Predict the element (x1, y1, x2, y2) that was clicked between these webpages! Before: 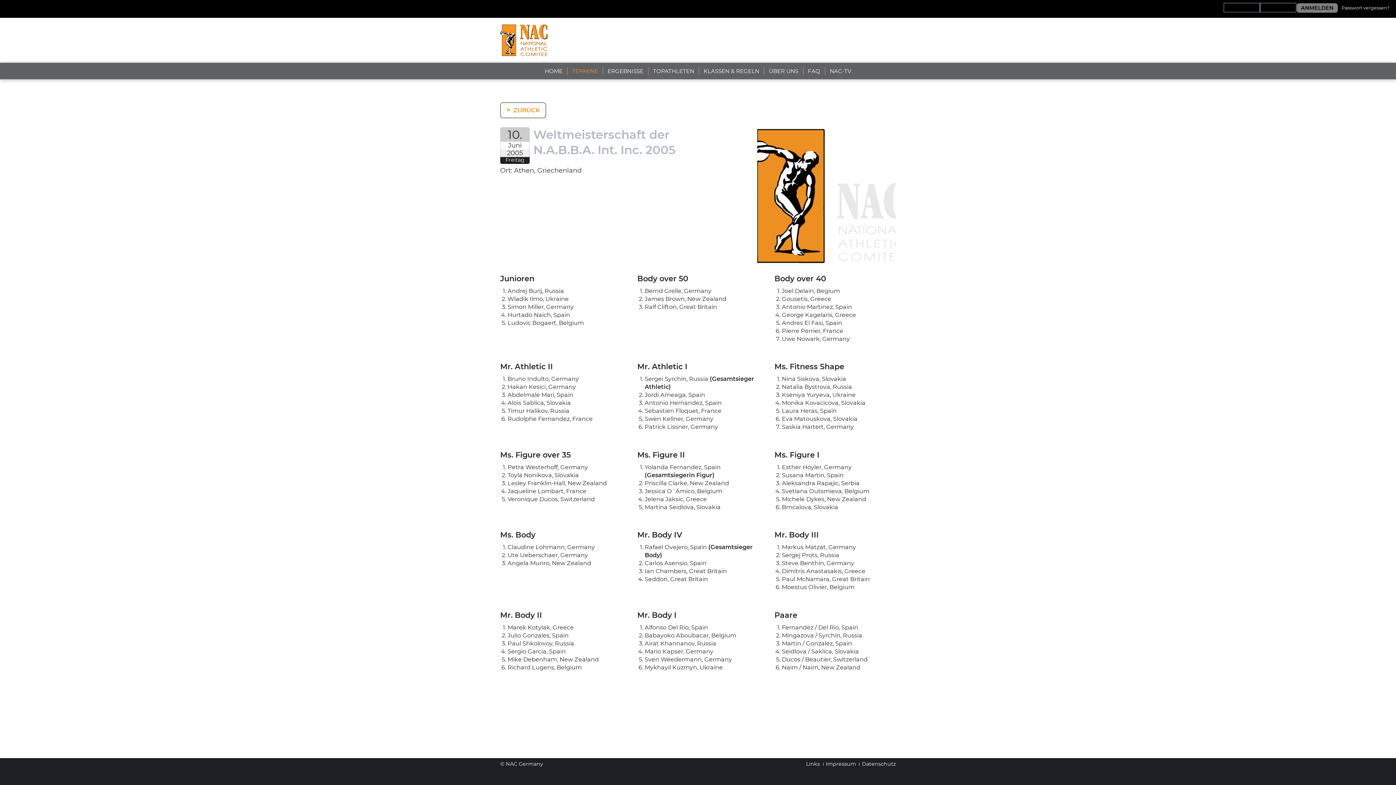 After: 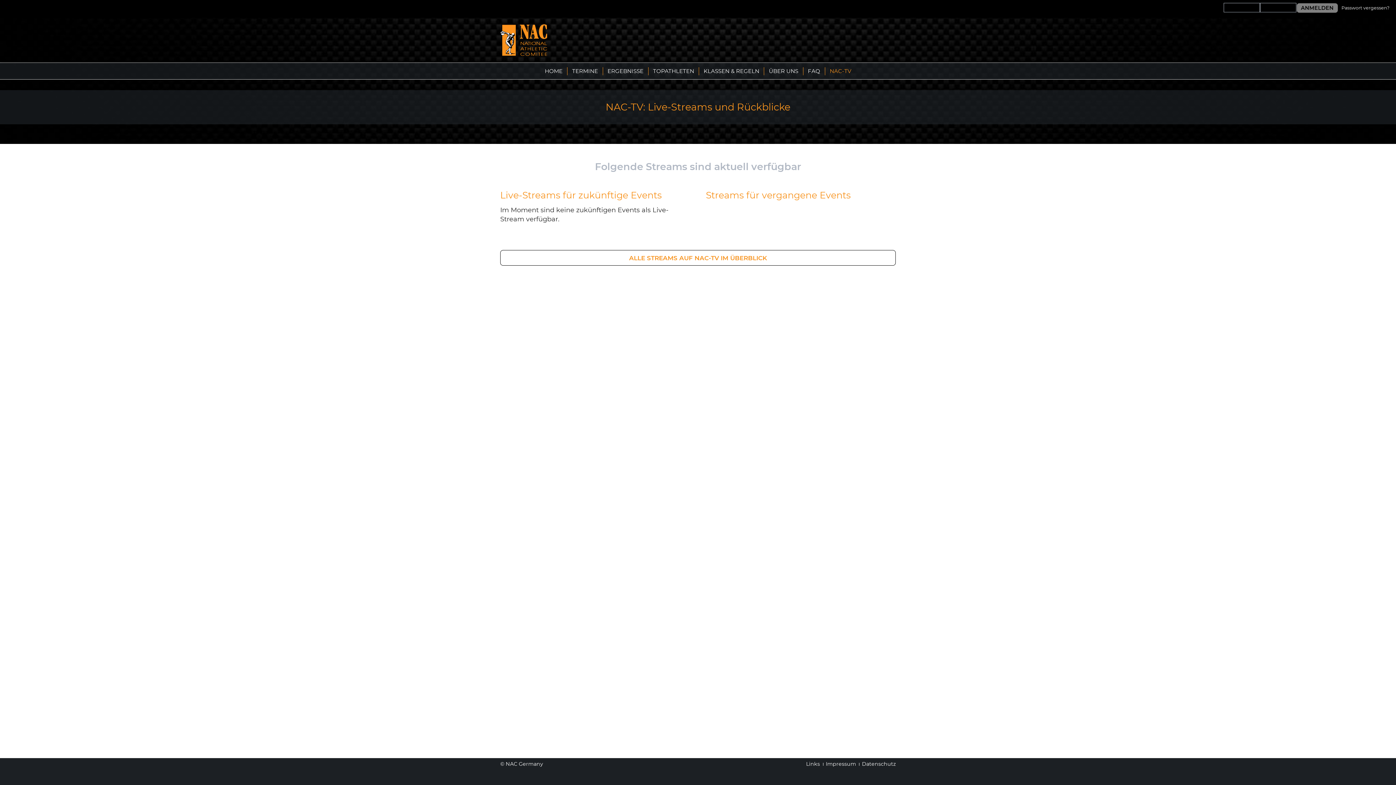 Action: bbox: (825, 63, 856, 79) label: NAC-TV